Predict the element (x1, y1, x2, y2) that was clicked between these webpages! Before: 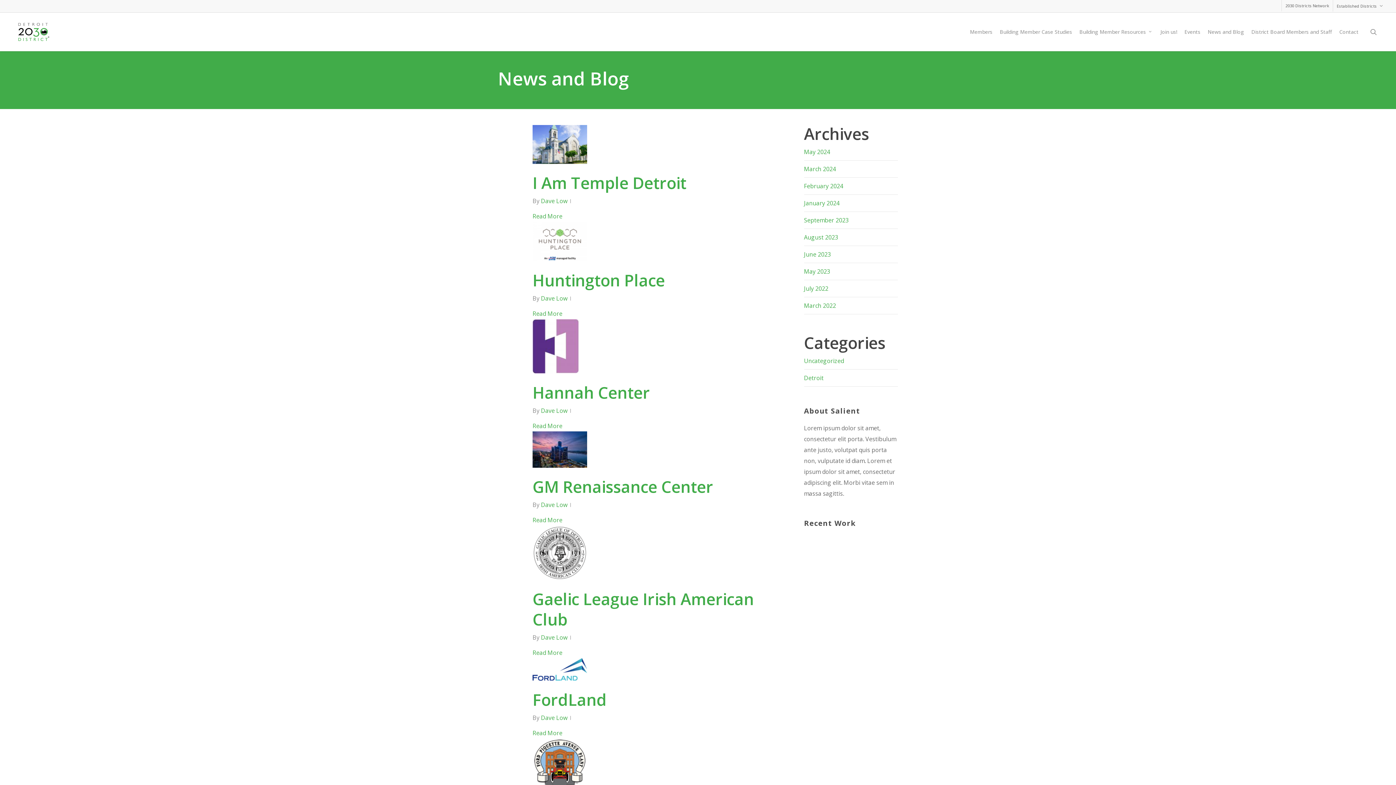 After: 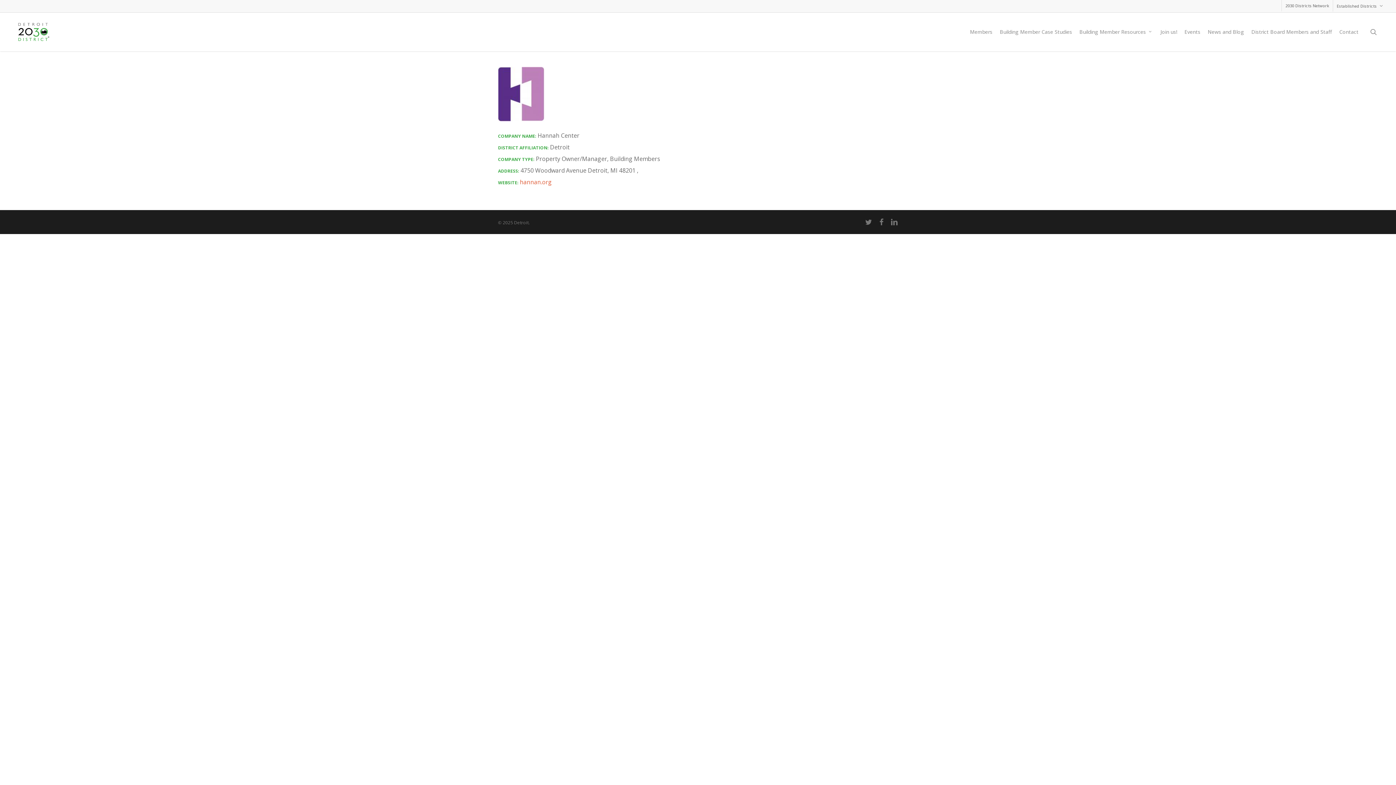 Action: label: Read More bbox: (532, 422, 562, 430)